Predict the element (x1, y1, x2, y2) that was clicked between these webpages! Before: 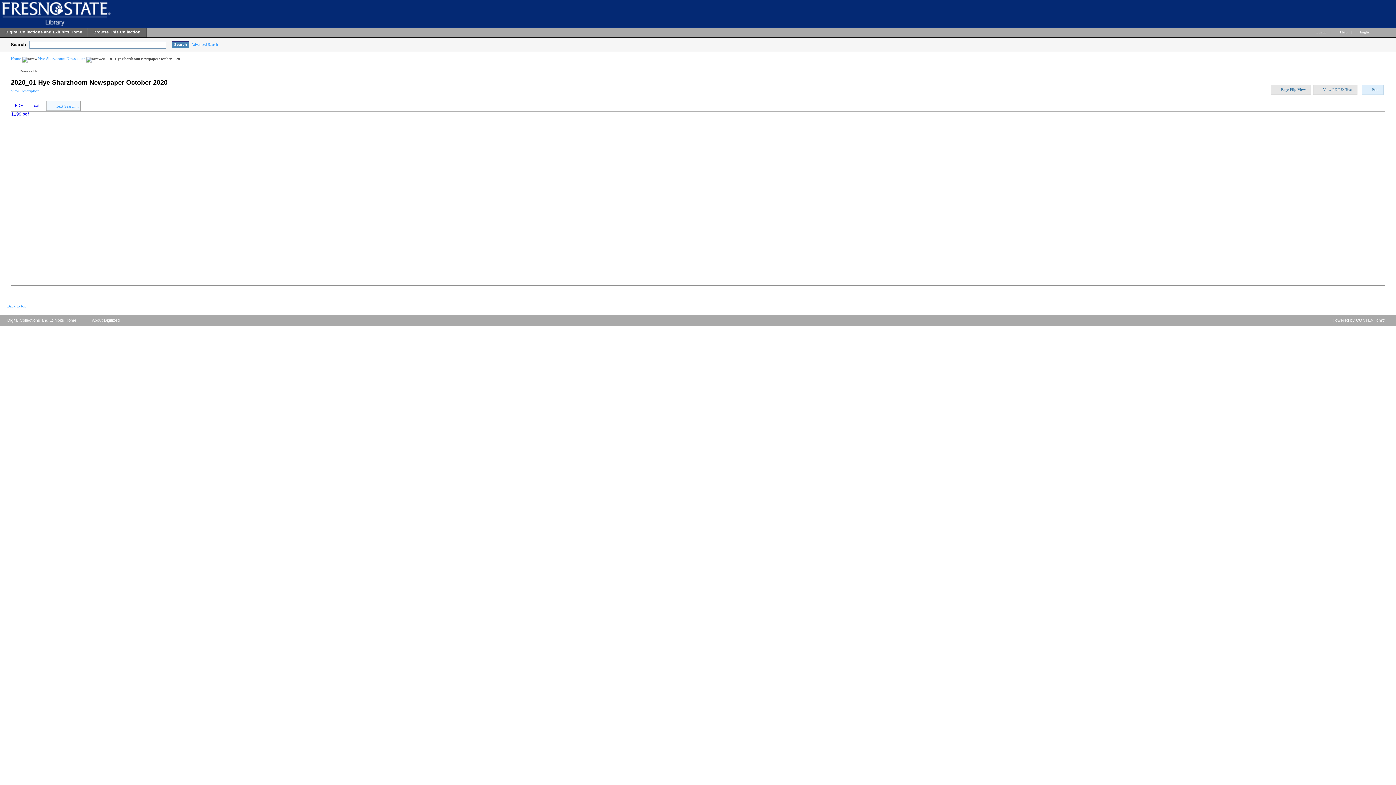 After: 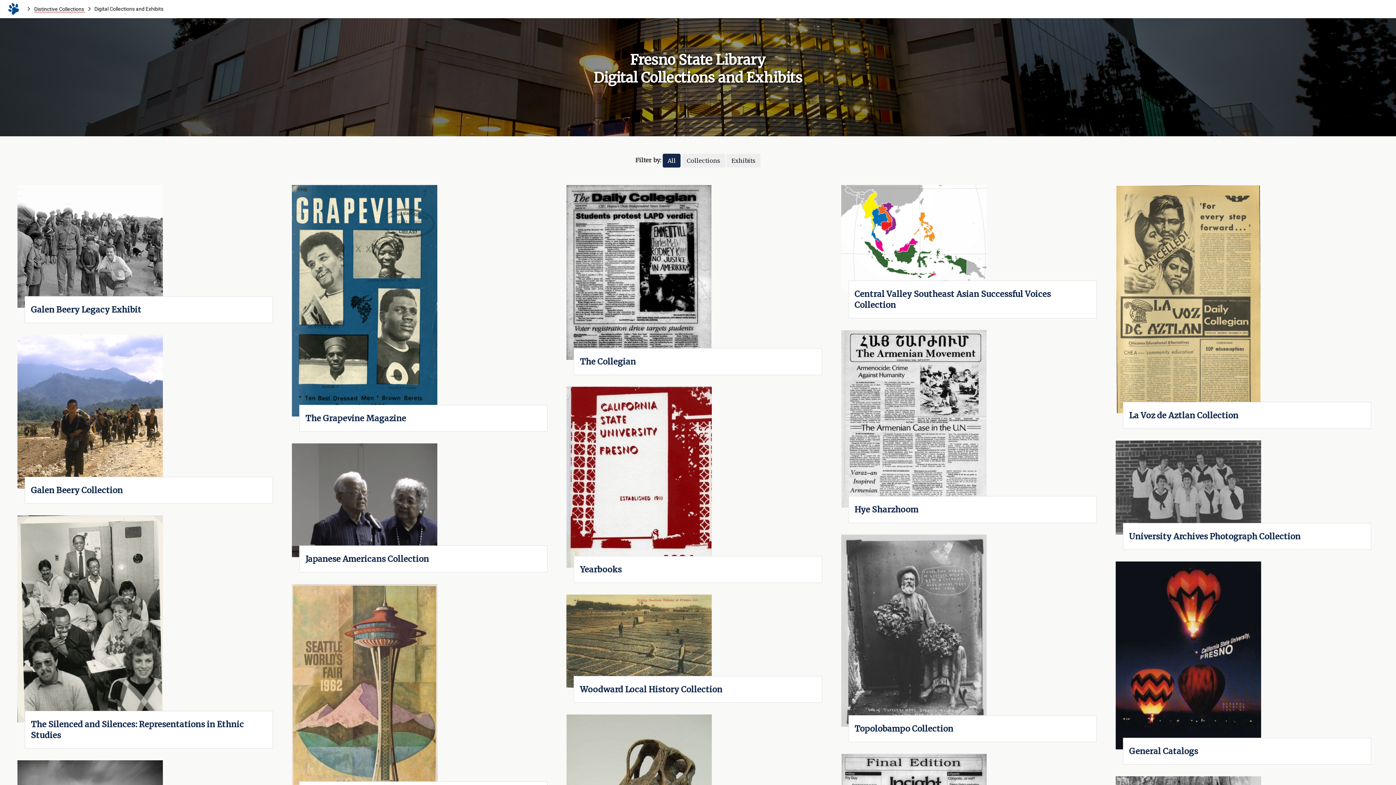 Action: bbox: (0, 315, 83, 329) label: Digital Collections and Exhibits Home